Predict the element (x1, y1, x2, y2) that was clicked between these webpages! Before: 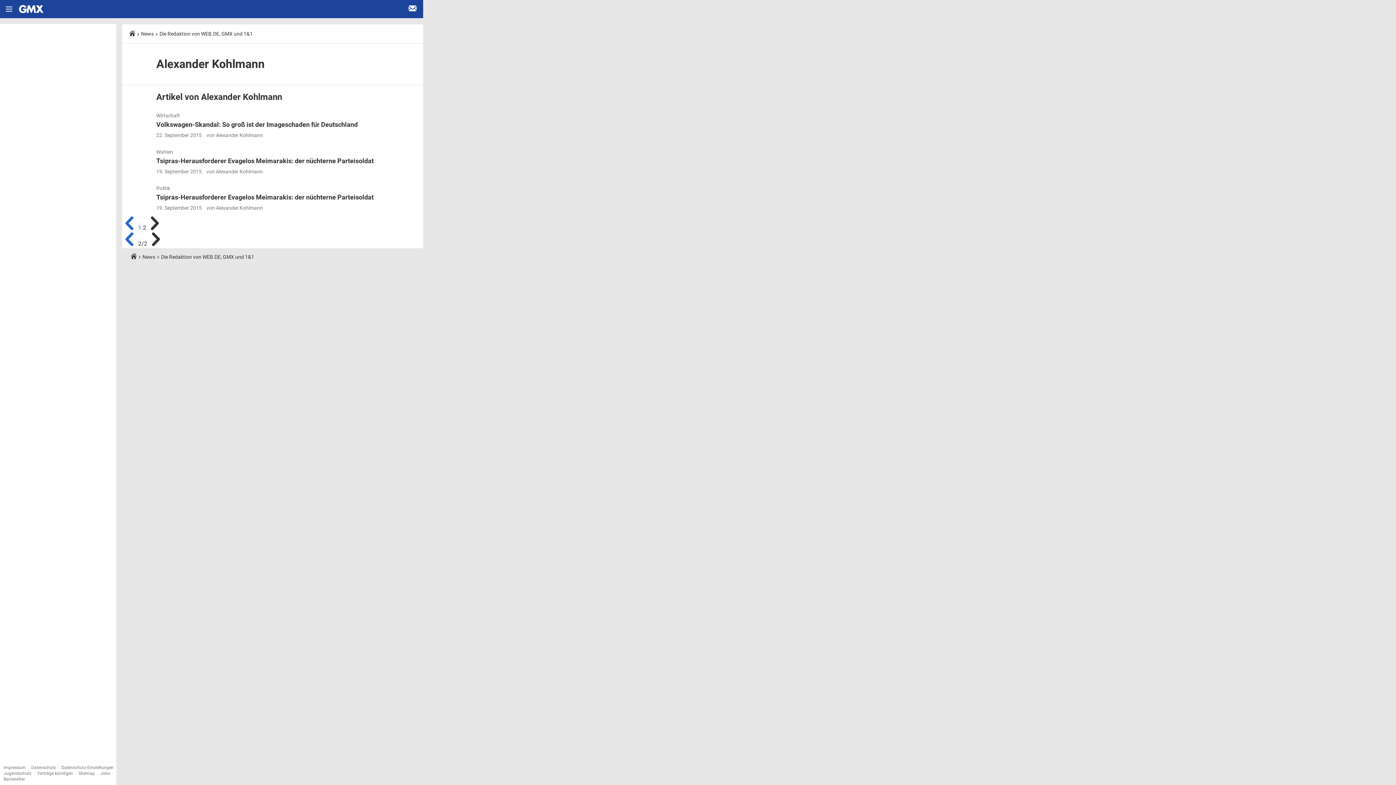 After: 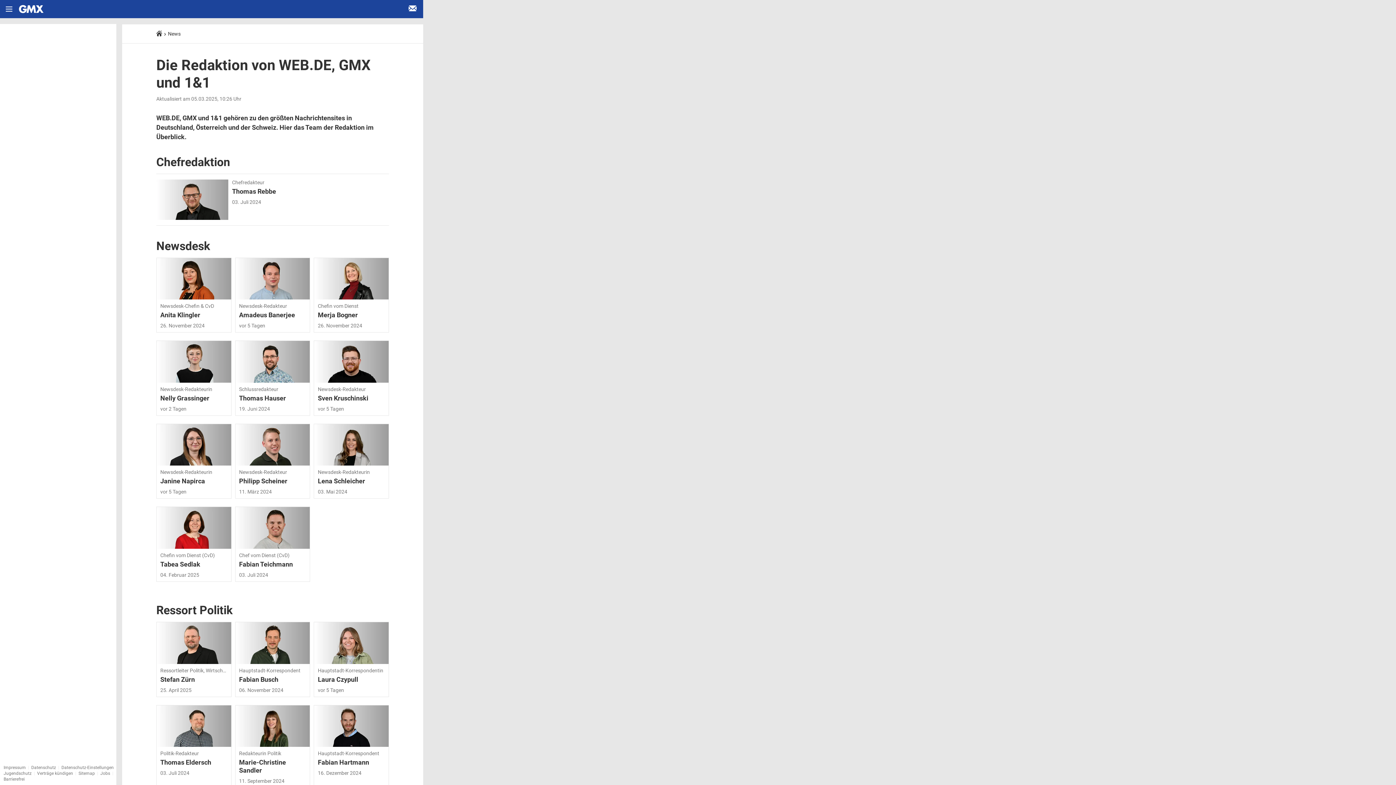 Action: bbox: (159, 30, 252, 36) label: Die Redaktion von WEB.DE, GMX und 1&1